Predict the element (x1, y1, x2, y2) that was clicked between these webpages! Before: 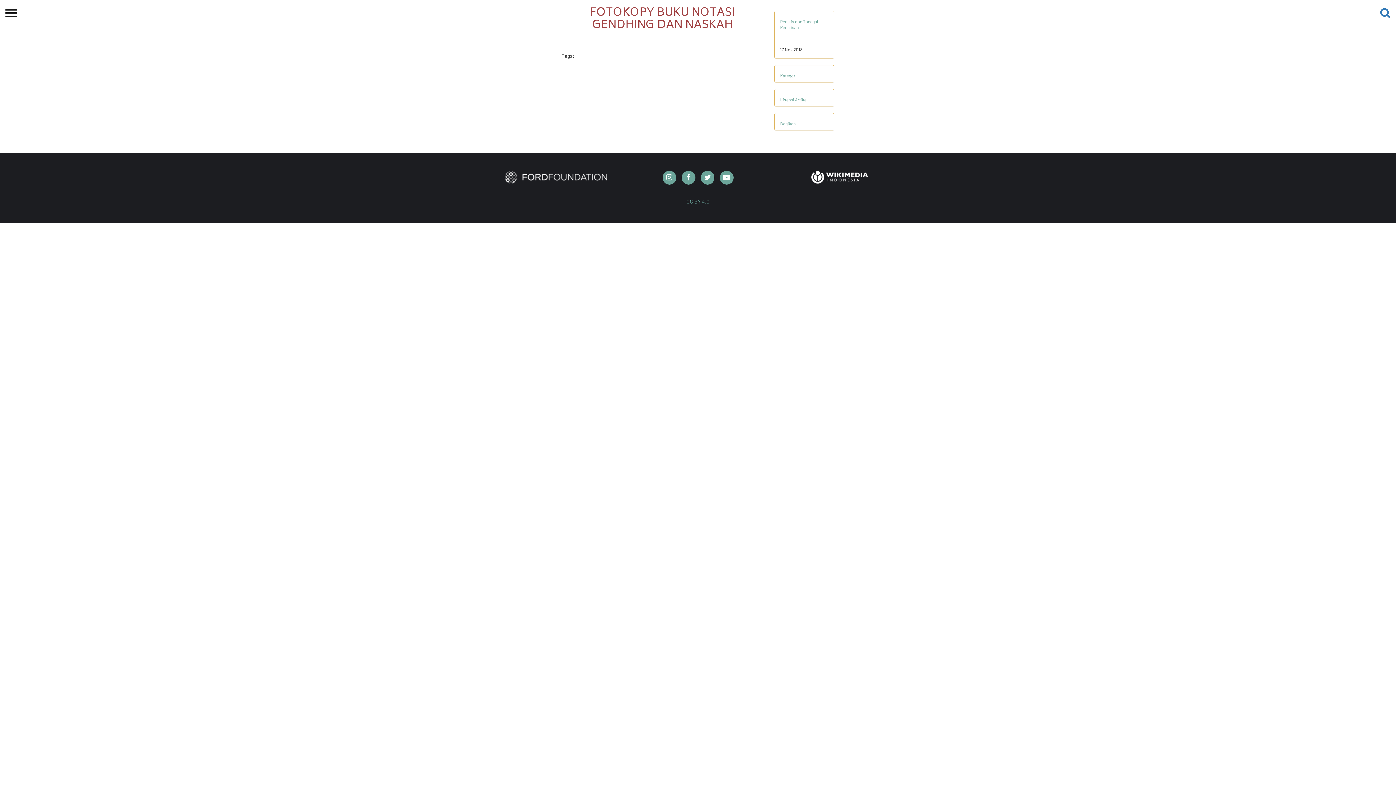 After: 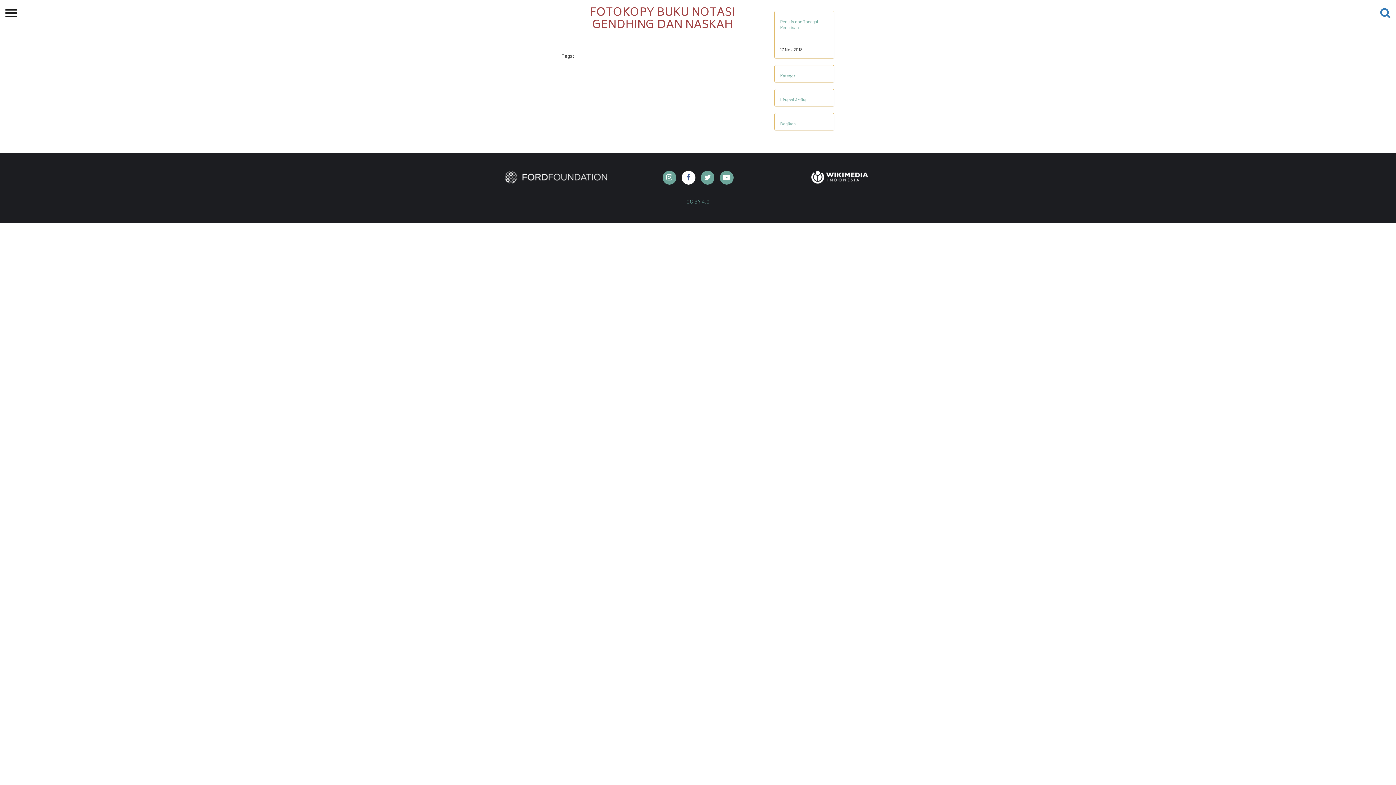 Action: bbox: (681, 170, 695, 184)